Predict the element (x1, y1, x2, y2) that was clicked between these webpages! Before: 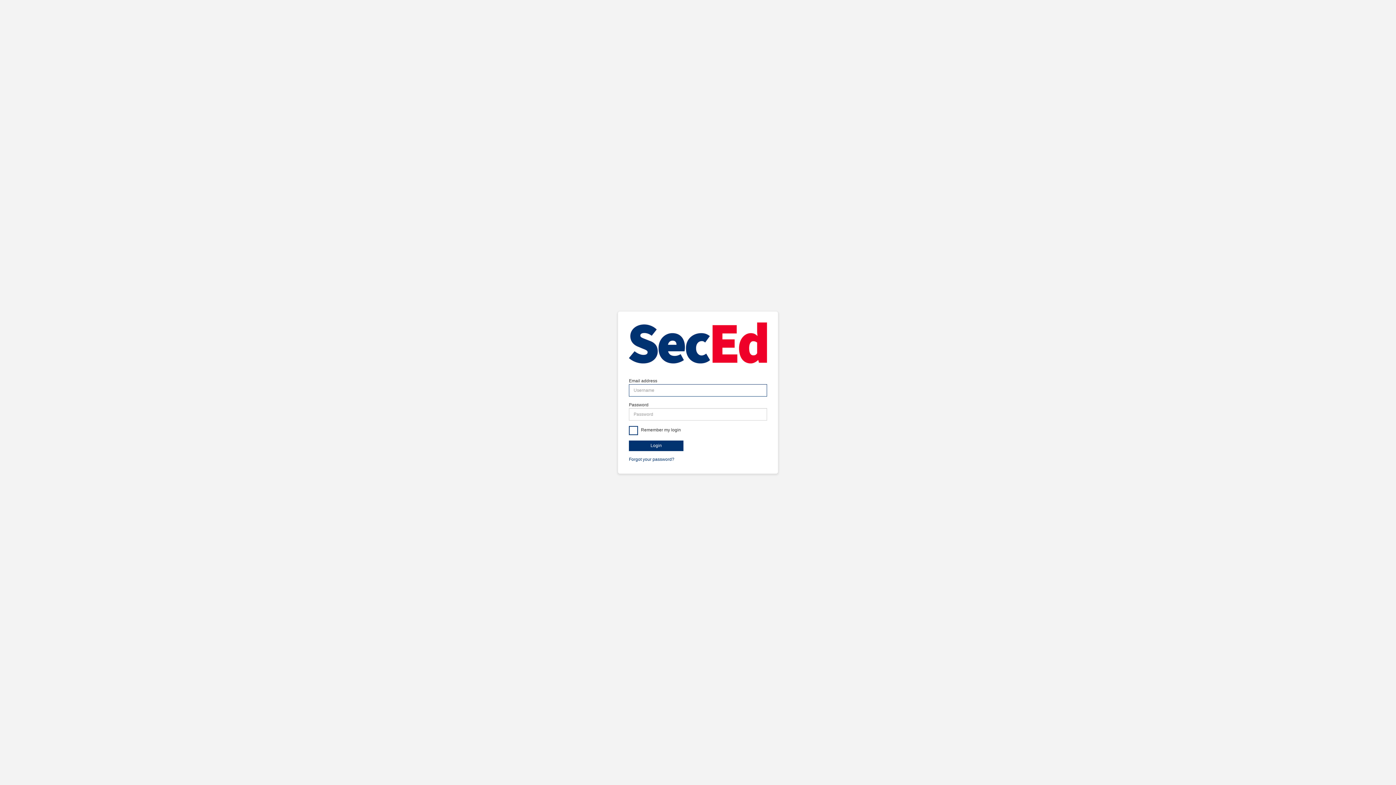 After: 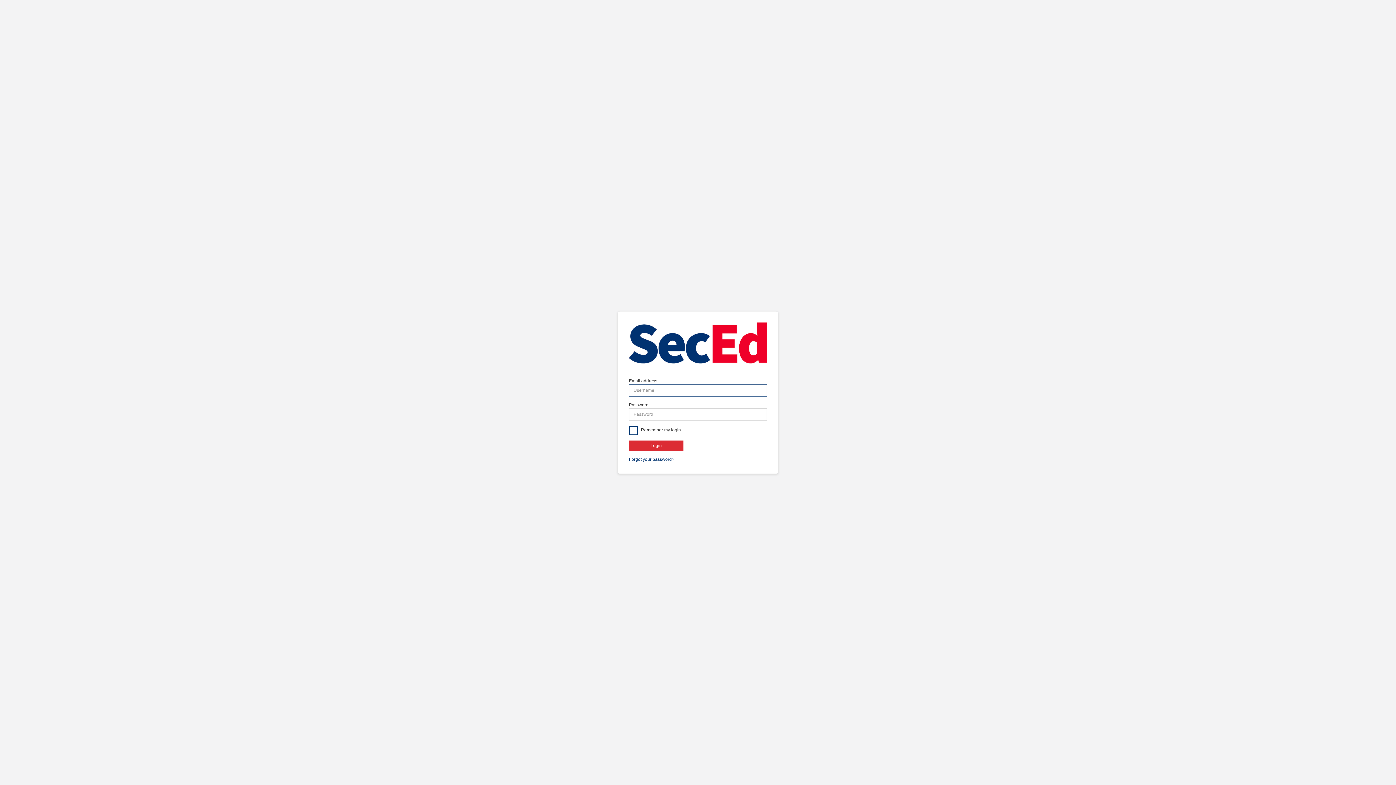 Action: bbox: (629, 440, 683, 451) label: Login